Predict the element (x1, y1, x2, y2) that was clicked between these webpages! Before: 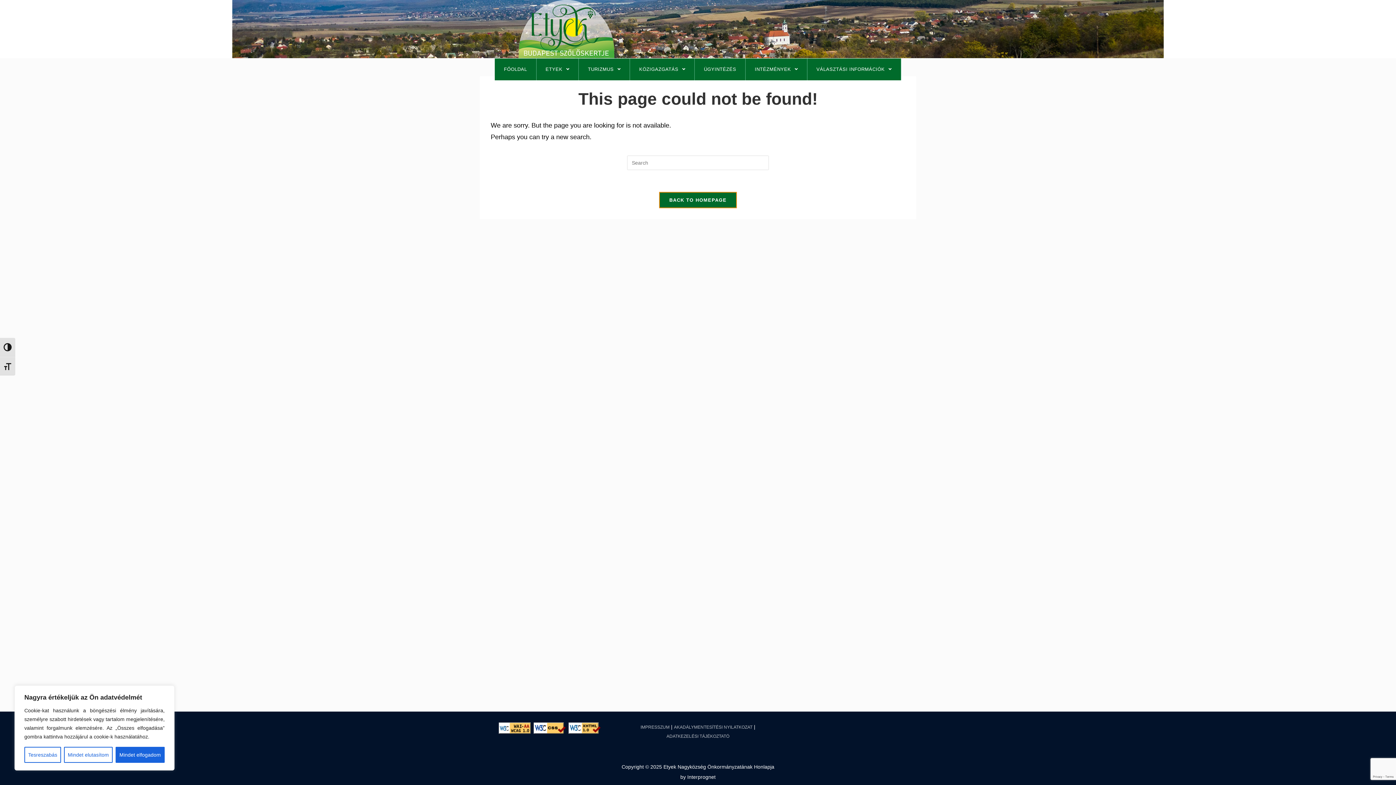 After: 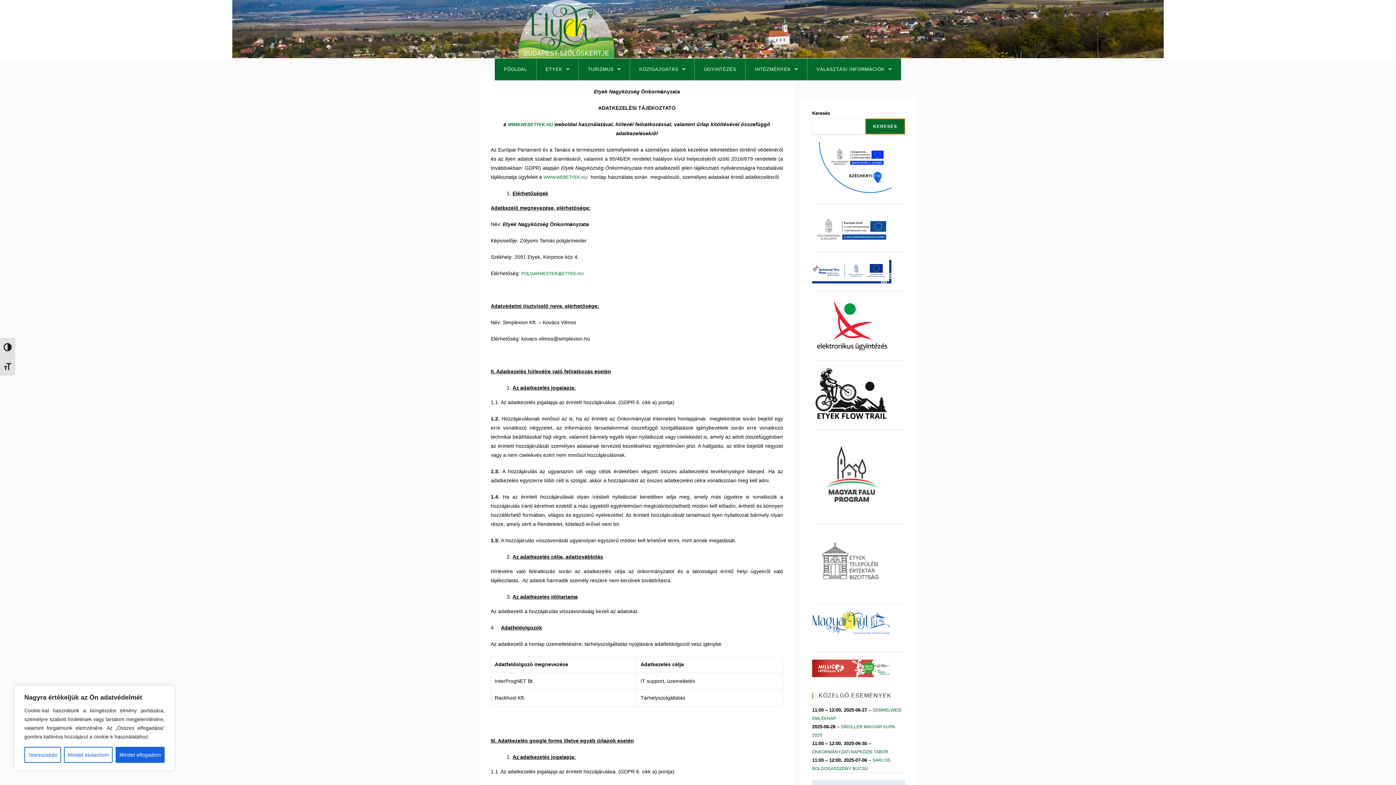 Action: bbox: (666, 734, 729, 739) label: ADATKEZELÉSI TÁJÉKOZTATÓ